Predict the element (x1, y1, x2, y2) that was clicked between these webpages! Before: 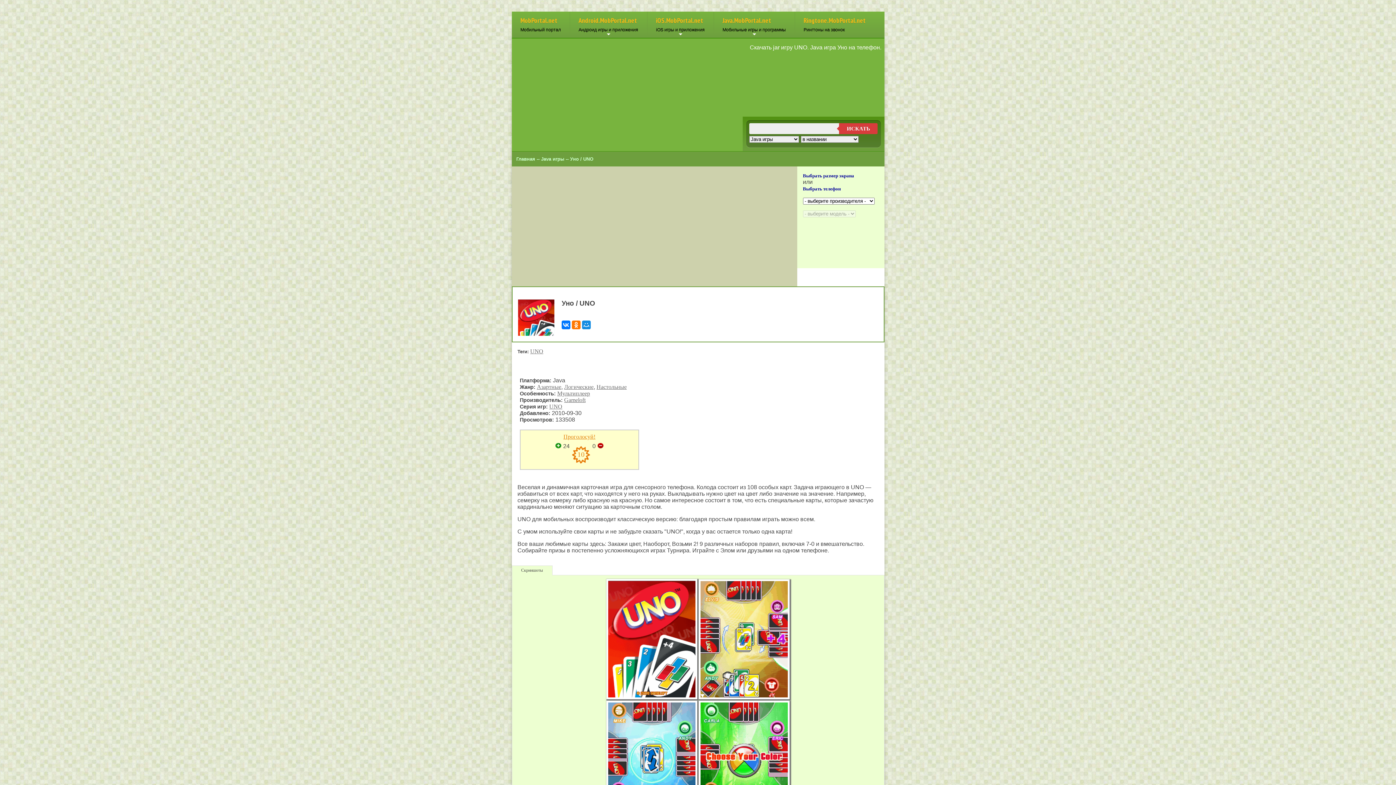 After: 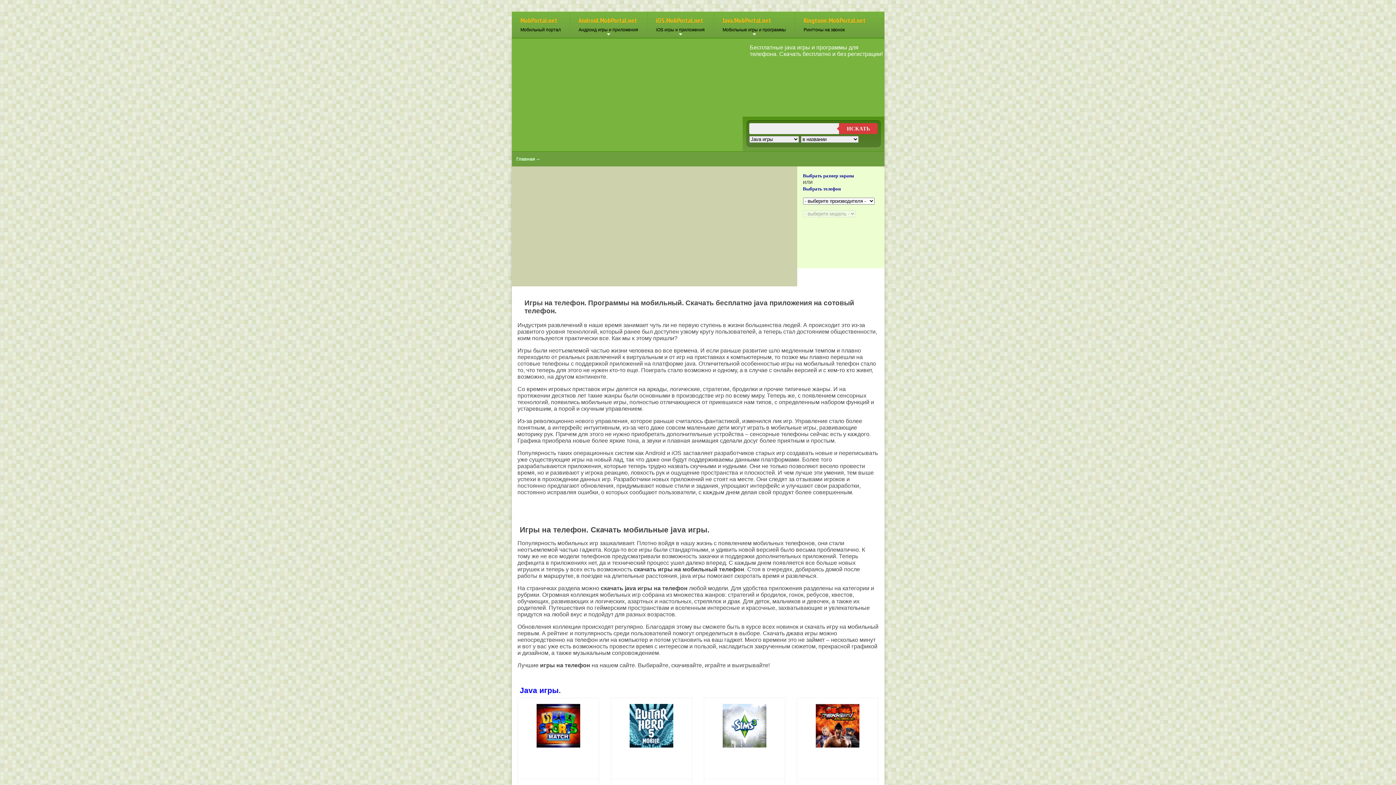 Action: bbox: (516, 156, 535, 161) label: Главная